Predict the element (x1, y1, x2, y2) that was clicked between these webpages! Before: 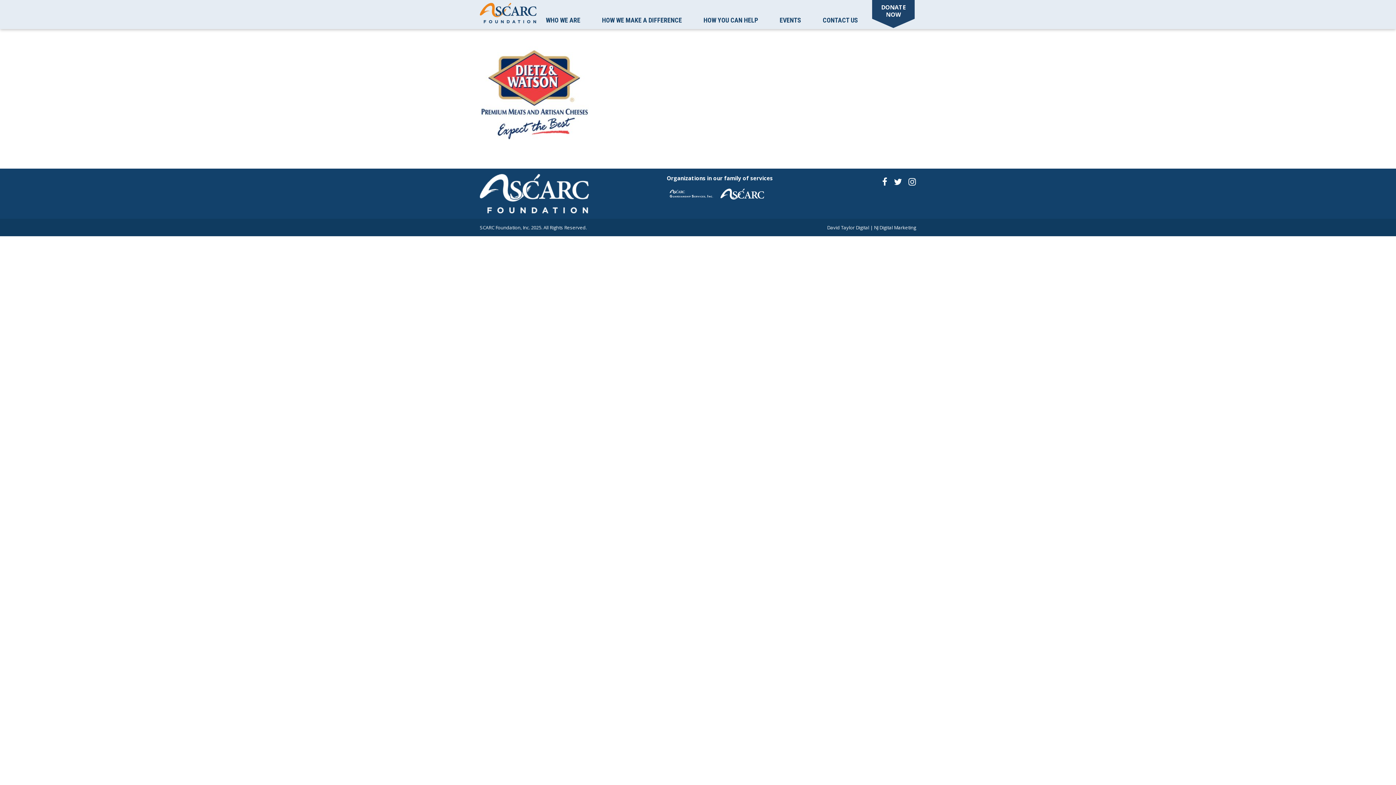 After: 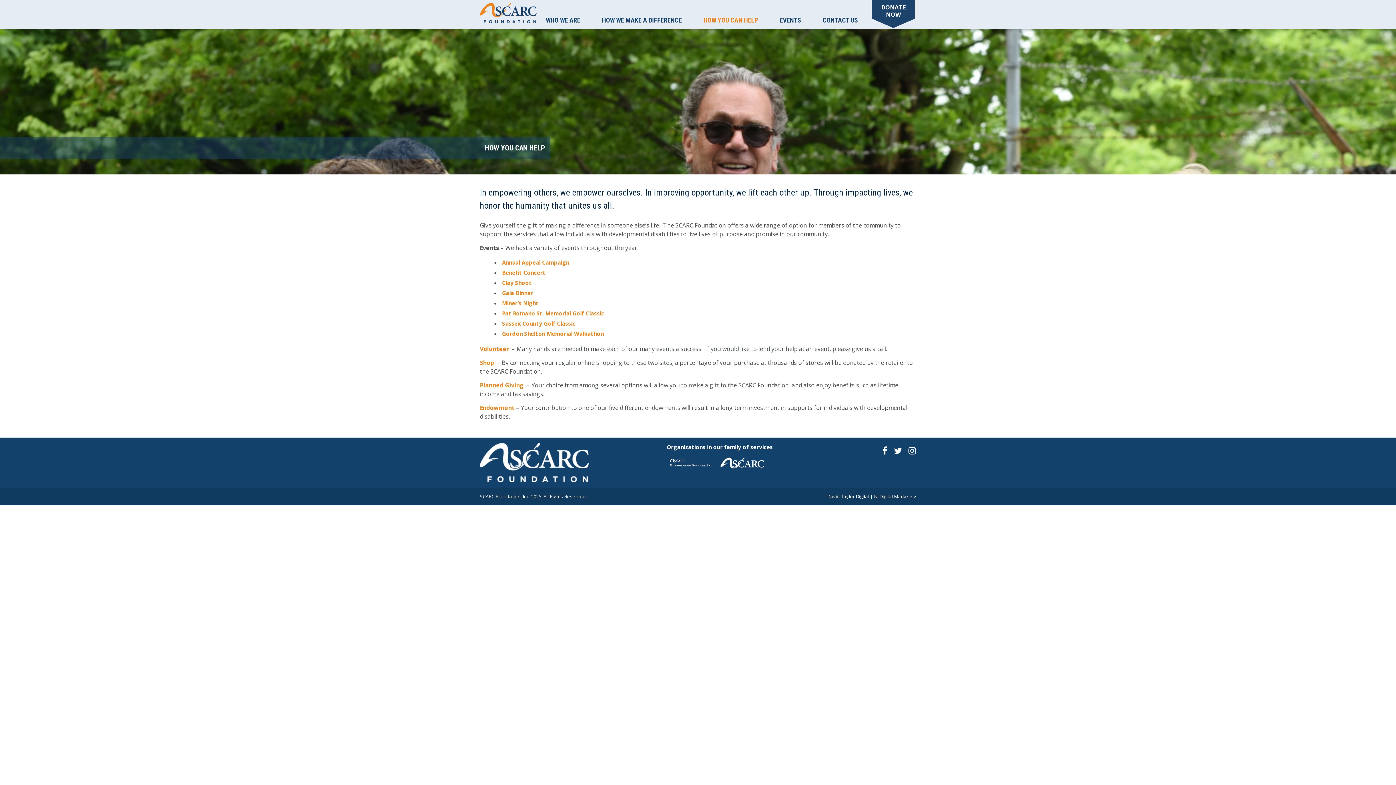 Action: bbox: (703, 11, 758, 29) label: HOW YOU CAN HELP